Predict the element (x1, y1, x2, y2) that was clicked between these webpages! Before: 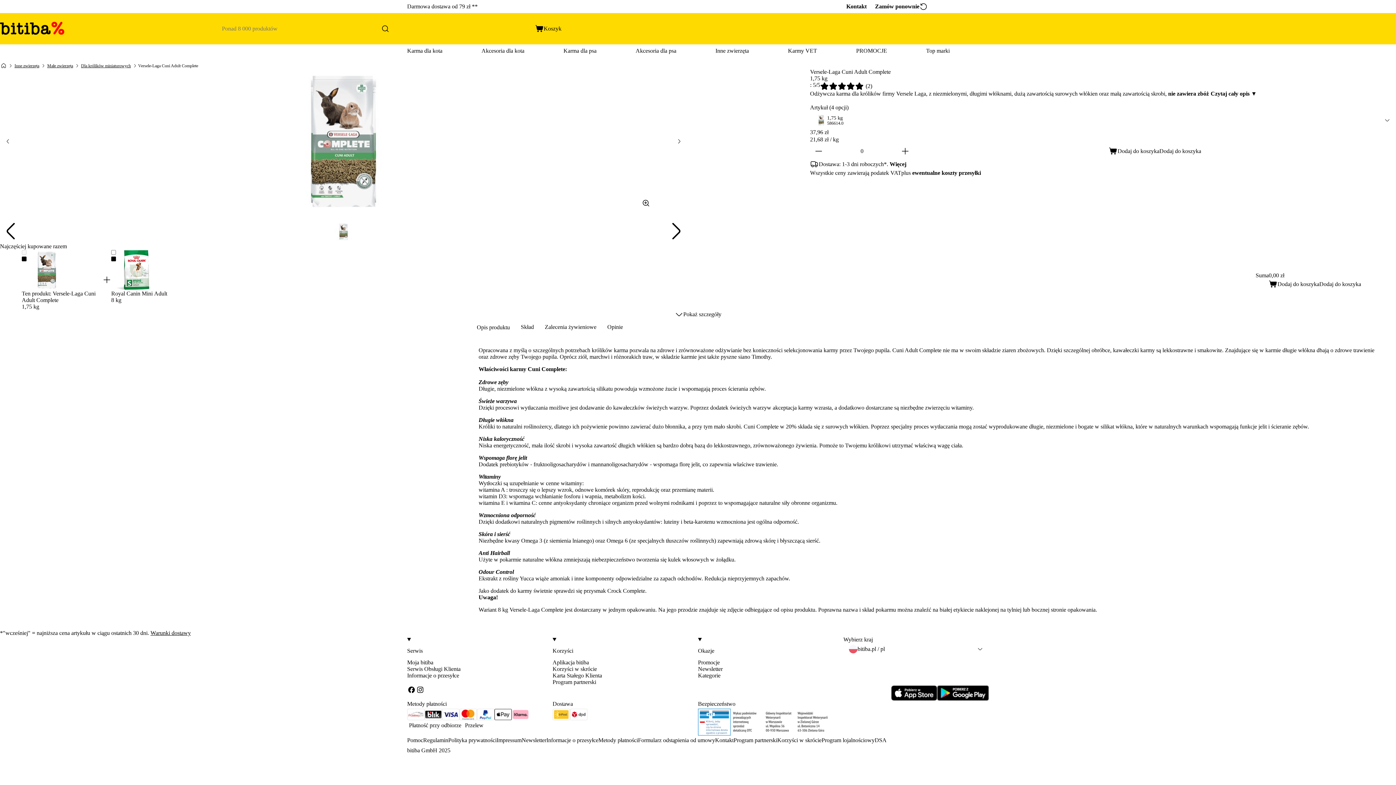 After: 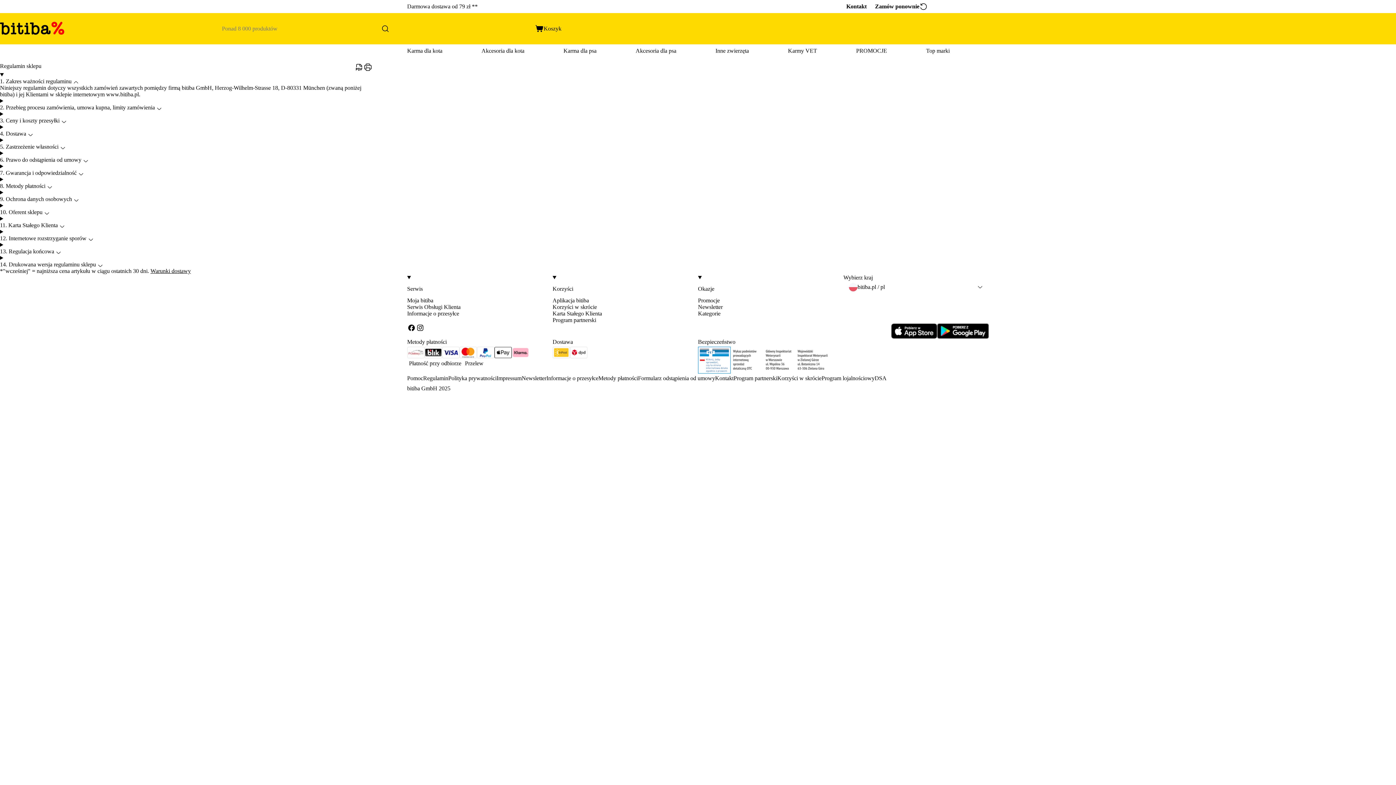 Action: bbox: (598, 737, 638, 744) label: Metody płatności